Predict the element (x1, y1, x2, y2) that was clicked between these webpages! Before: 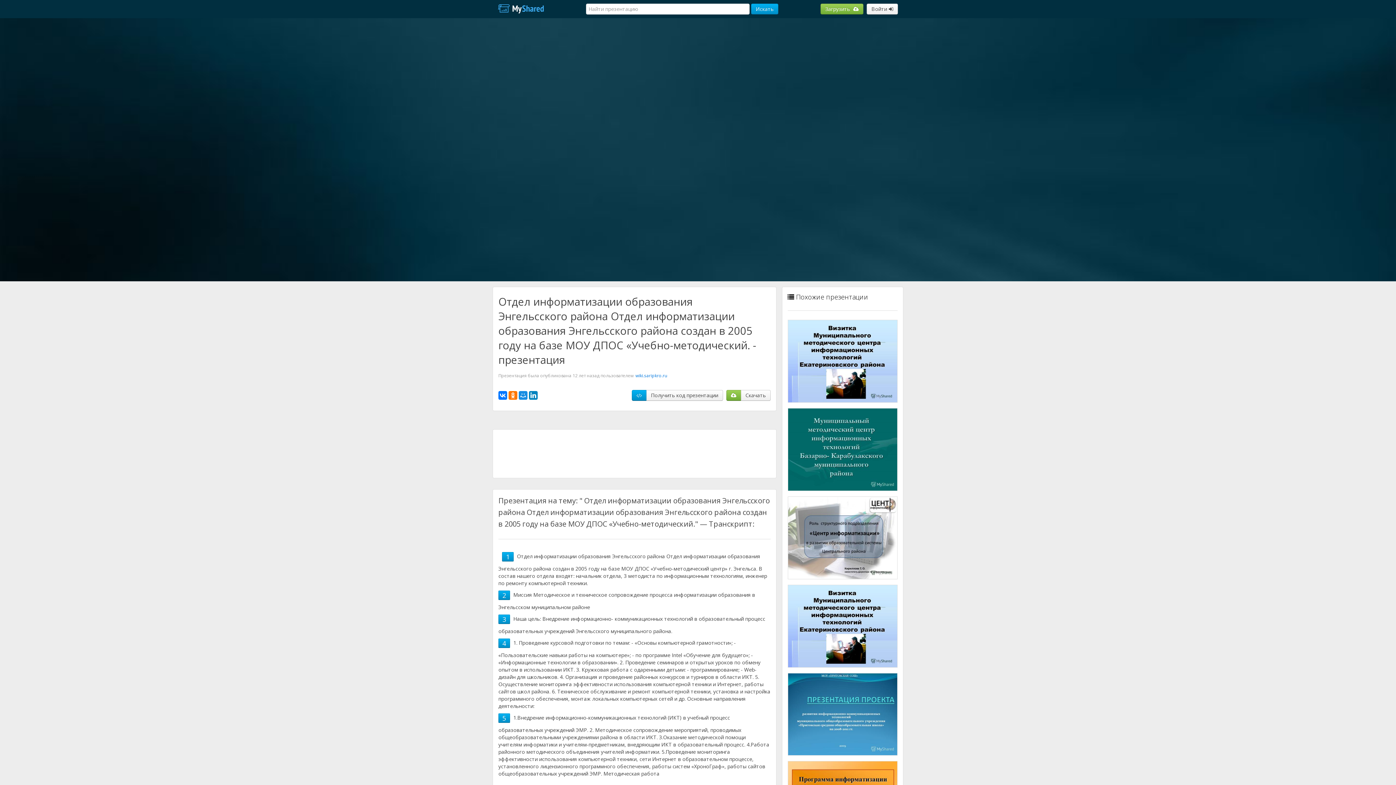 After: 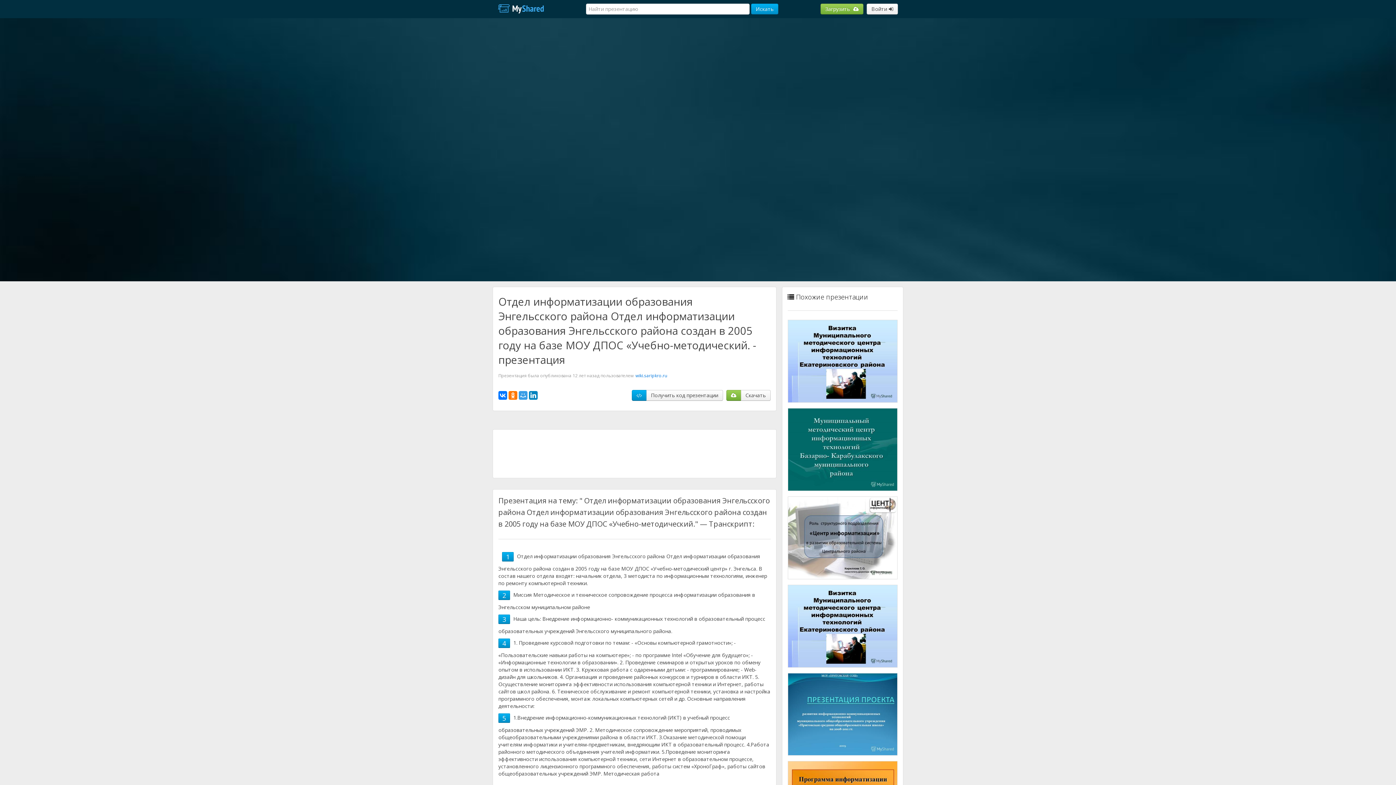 Action: bbox: (518, 391, 527, 400)